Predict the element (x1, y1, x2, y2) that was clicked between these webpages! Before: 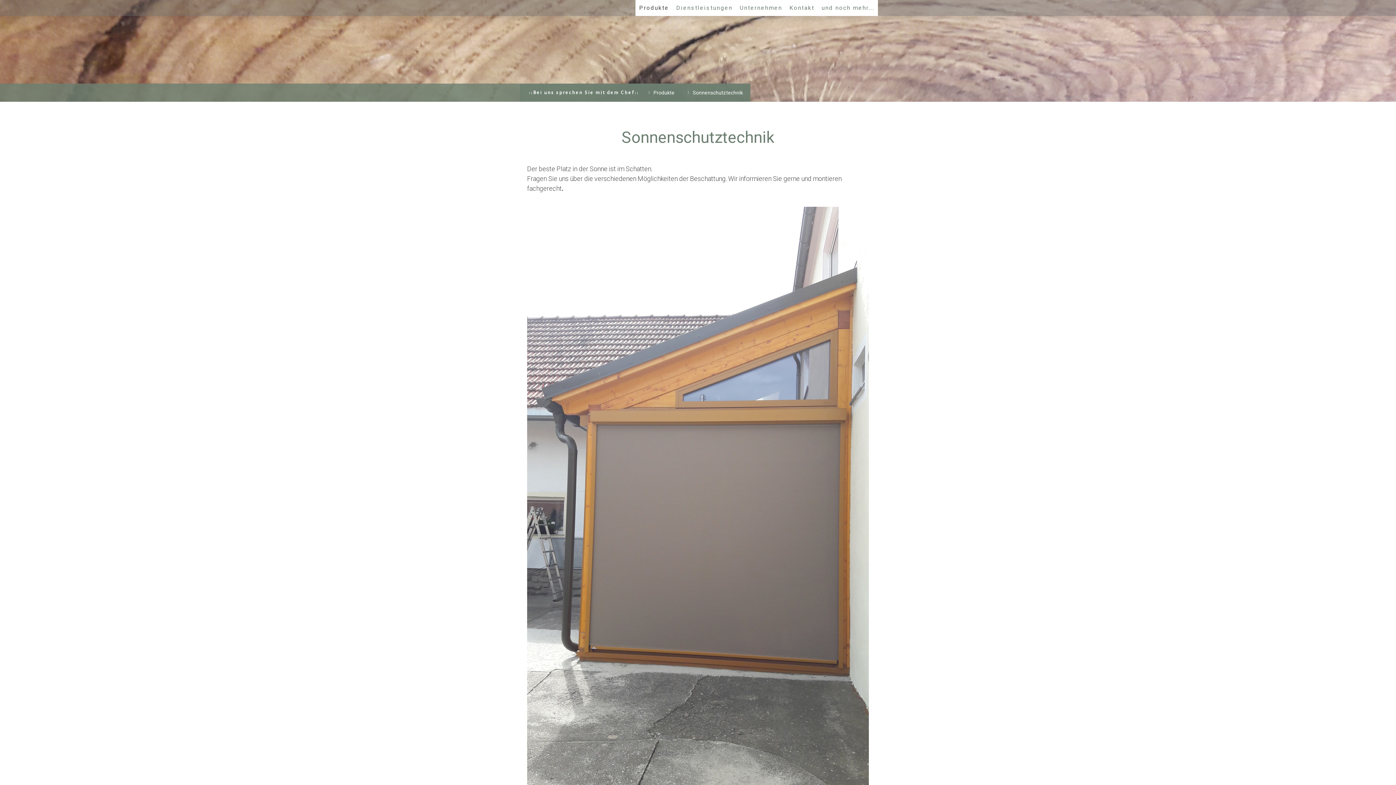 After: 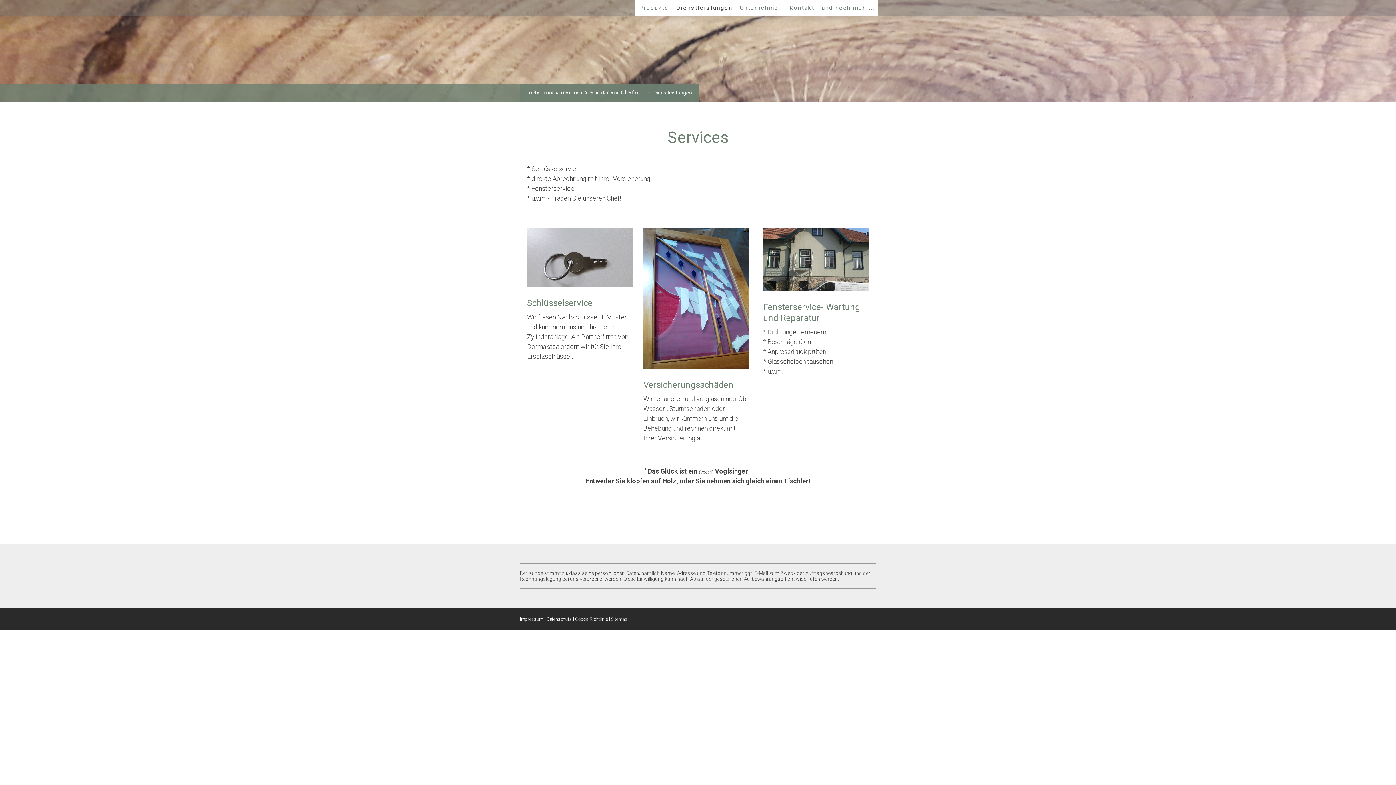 Action: label: Dienstleistungen bbox: (672, 0, 736, 16)